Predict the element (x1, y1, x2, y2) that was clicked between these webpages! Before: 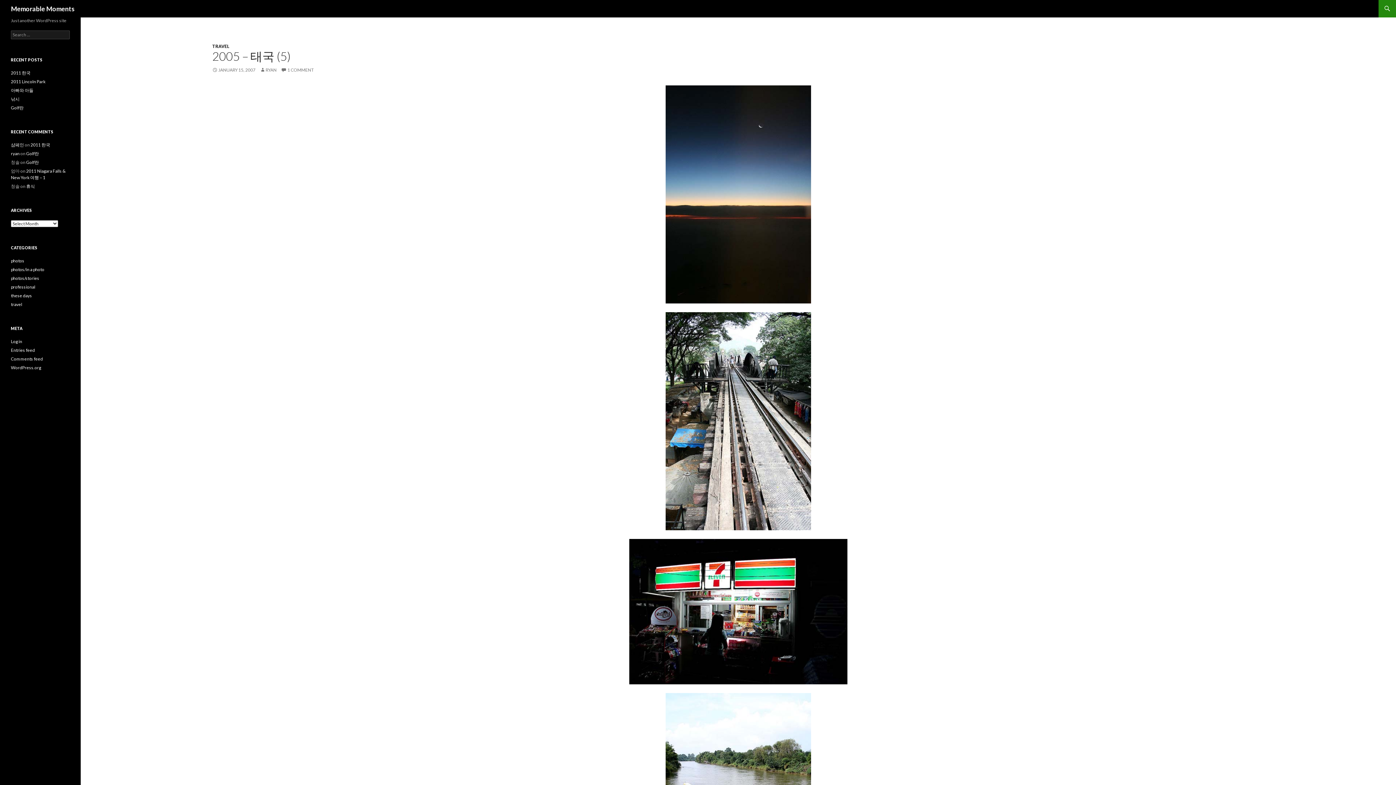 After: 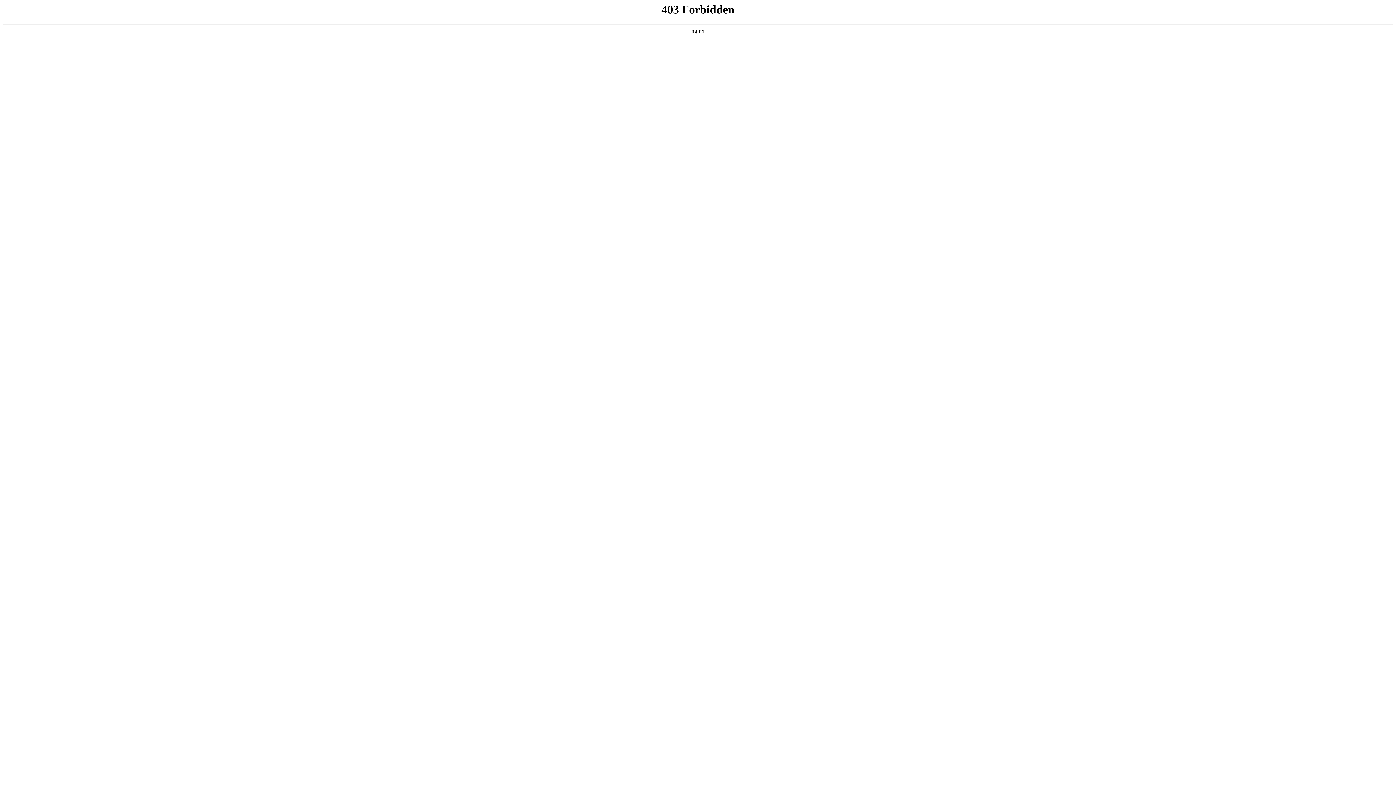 Action: label: WordPress.org bbox: (10, 365, 41, 370)